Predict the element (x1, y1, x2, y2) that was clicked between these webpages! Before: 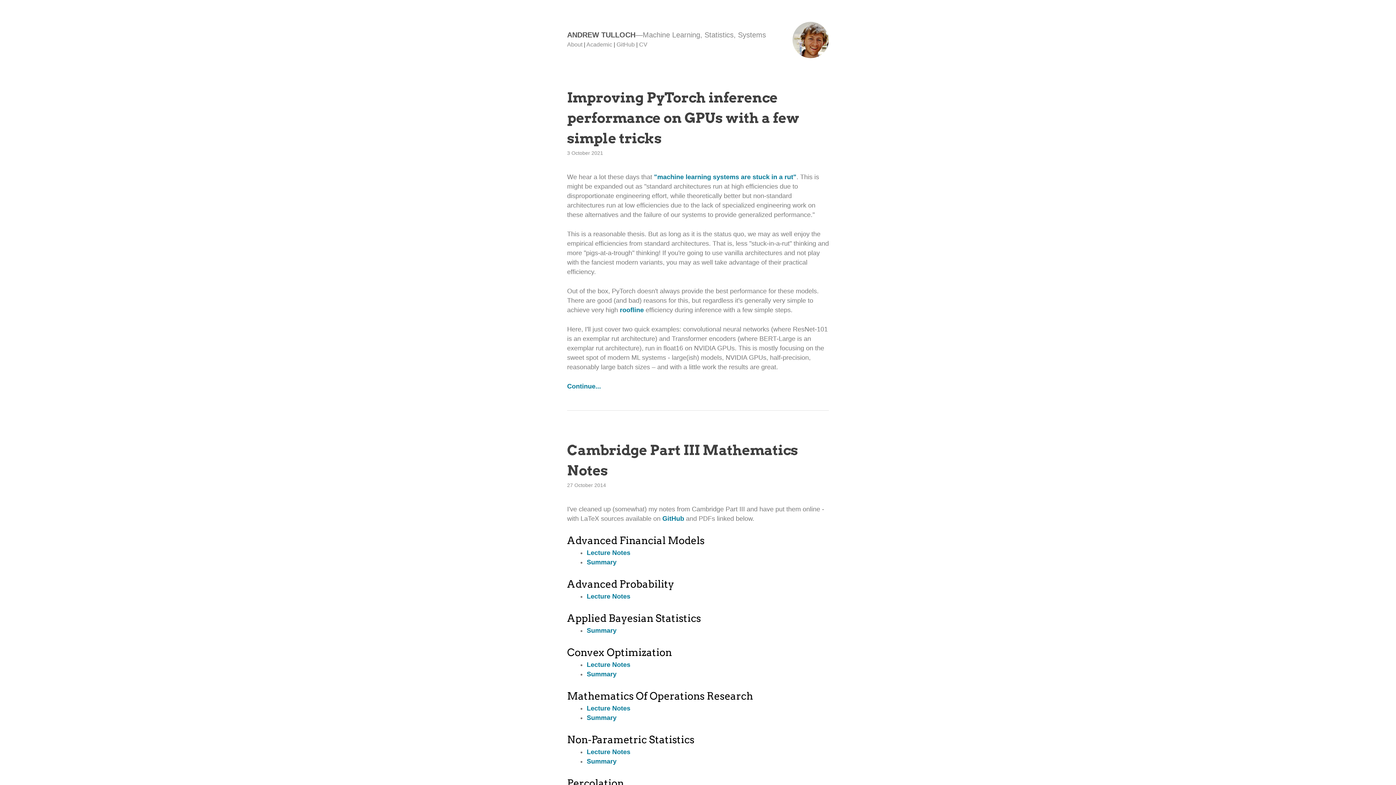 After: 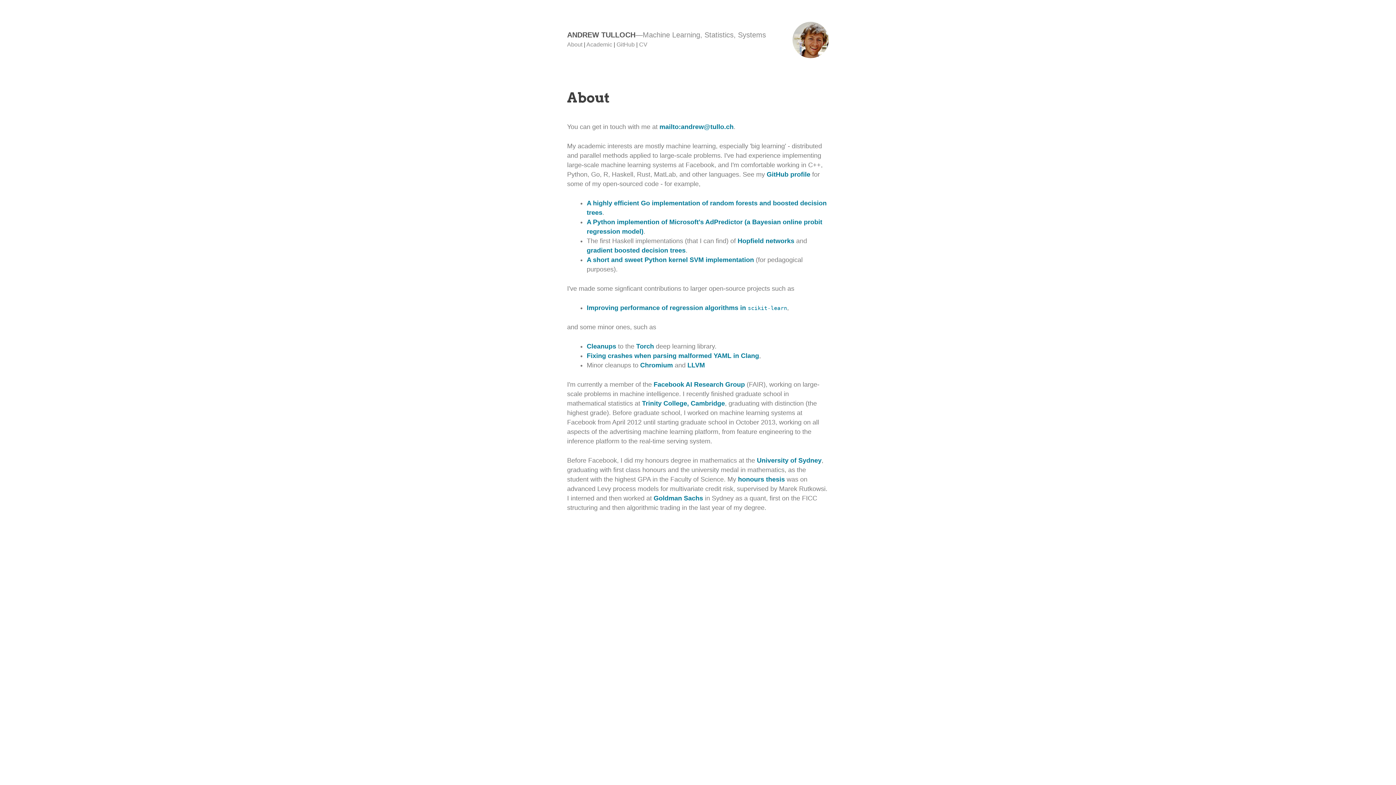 Action: bbox: (567, 41, 582, 47) label: About